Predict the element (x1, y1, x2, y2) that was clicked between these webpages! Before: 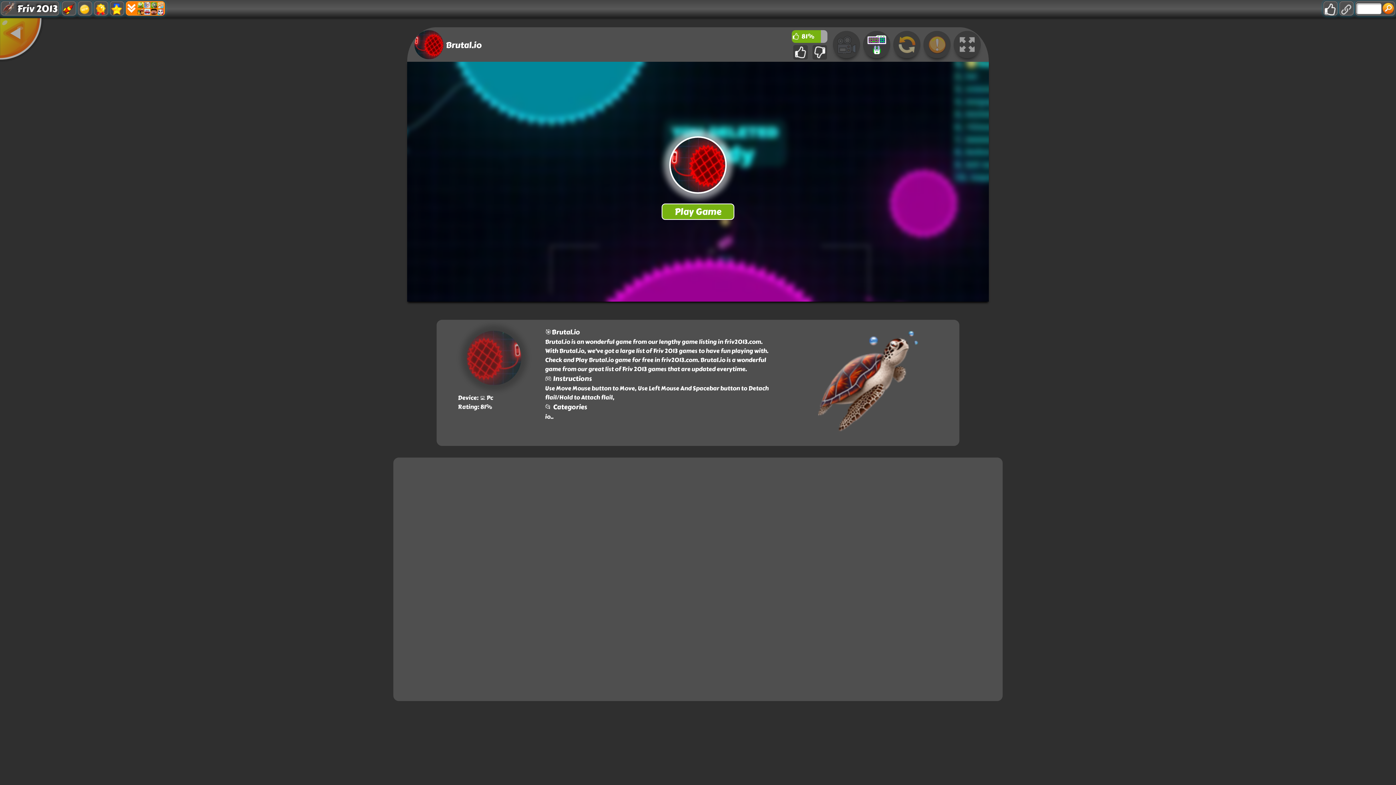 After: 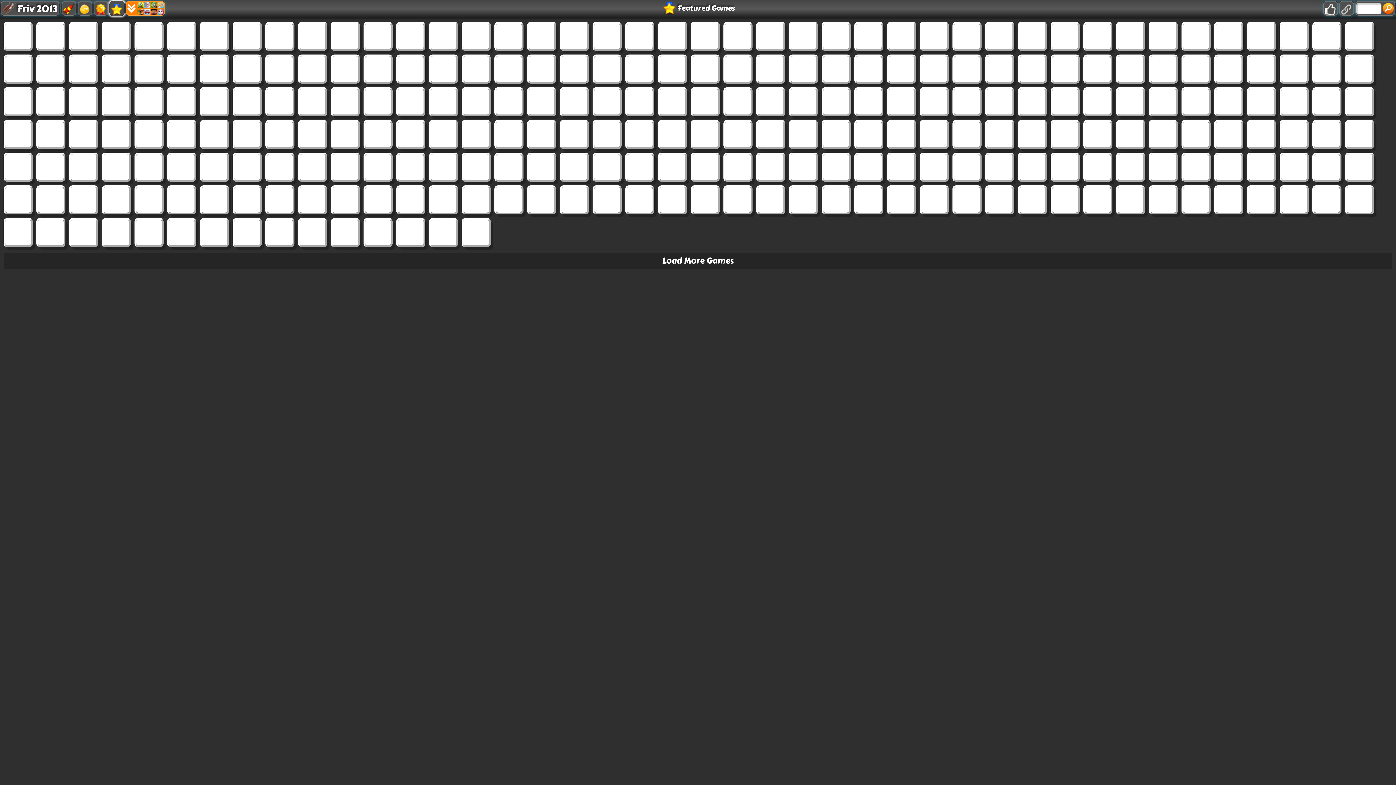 Action: bbox: (109, 0, 124, 16)